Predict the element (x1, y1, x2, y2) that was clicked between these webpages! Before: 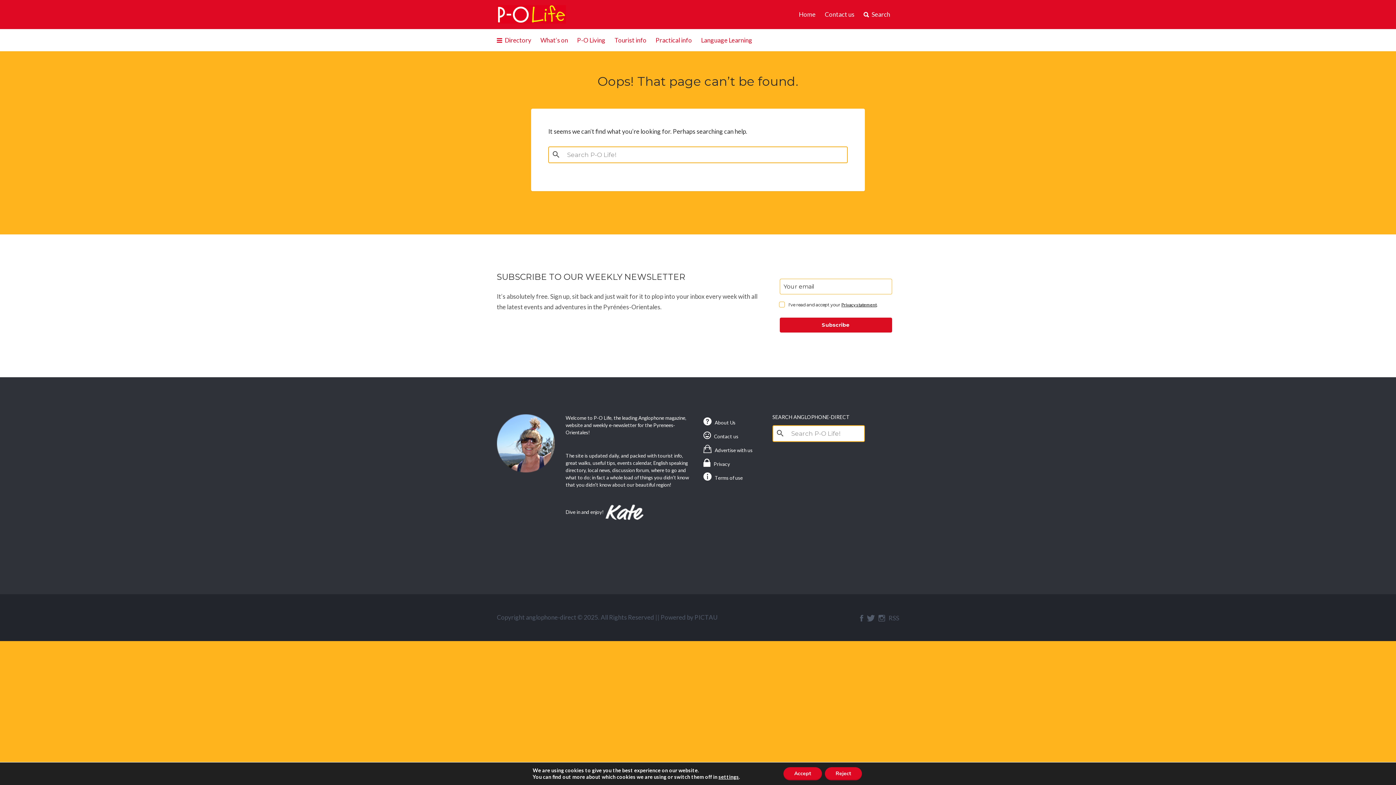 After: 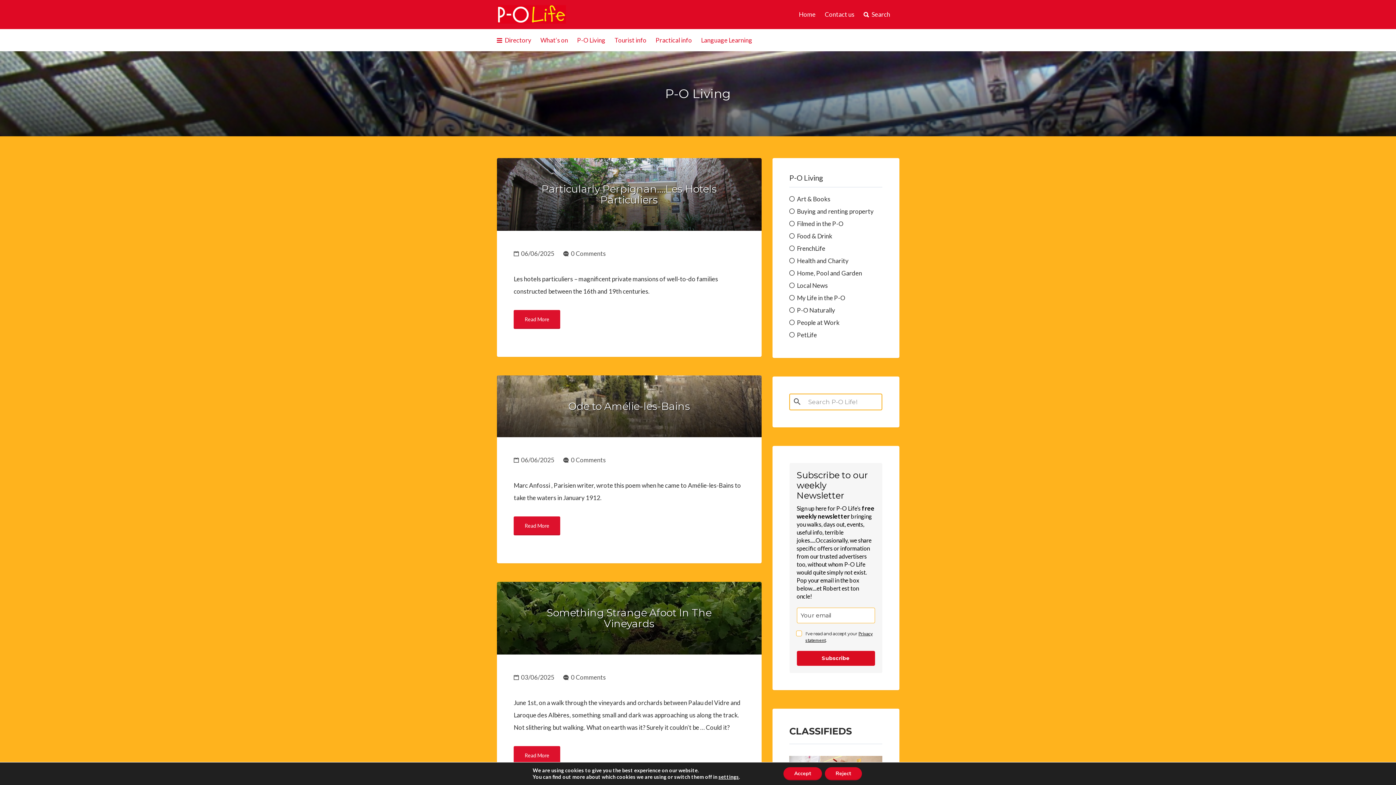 Action: label: P-O Living bbox: (577, 29, 605, 51)